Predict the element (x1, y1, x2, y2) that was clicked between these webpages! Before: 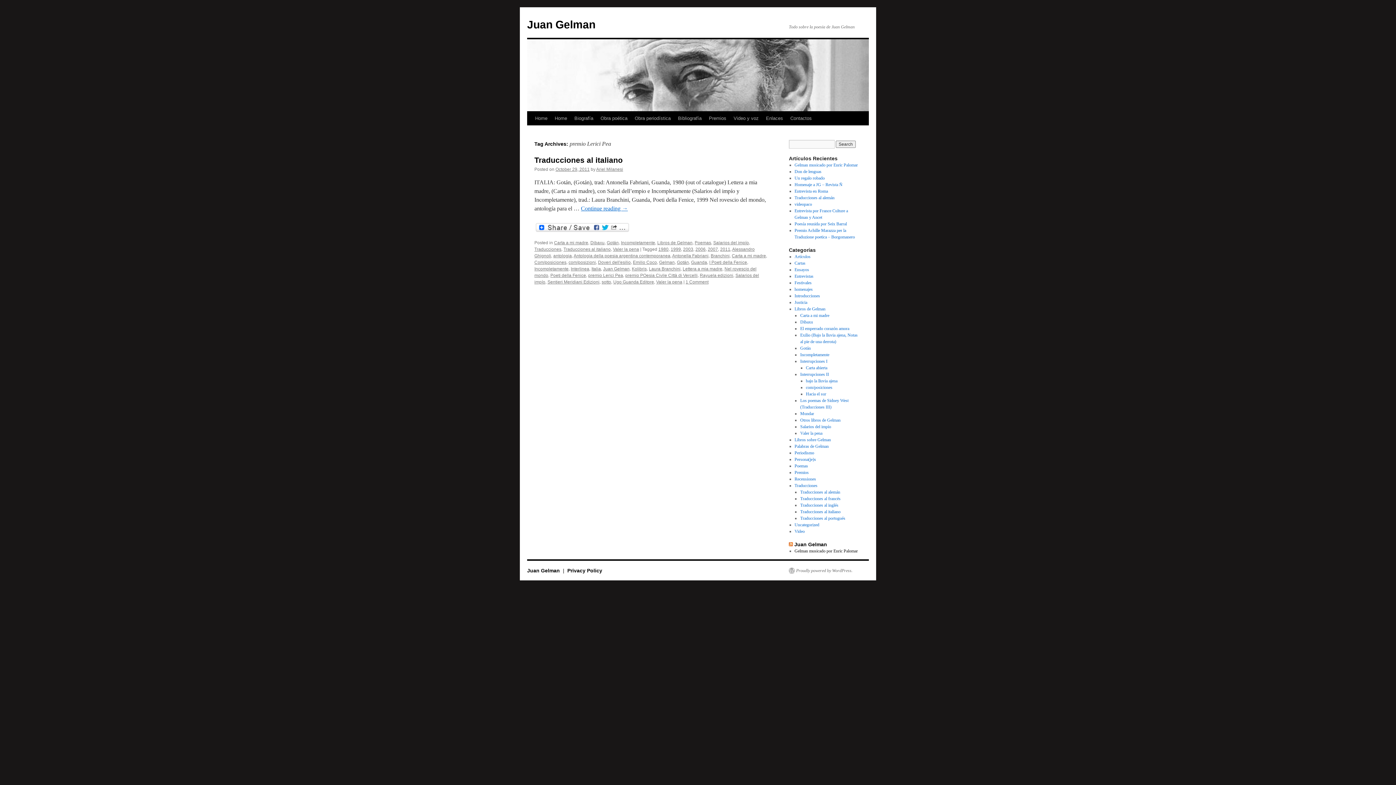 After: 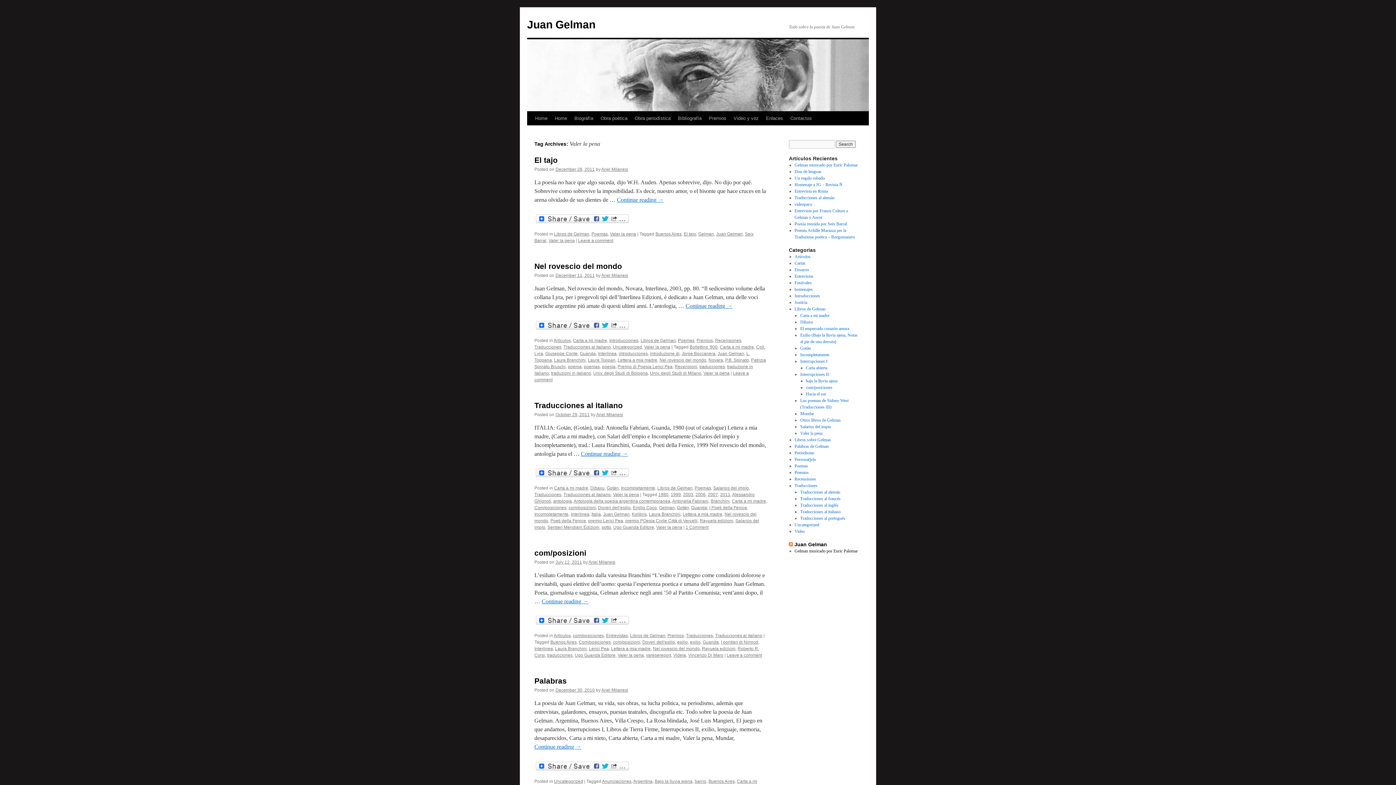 Action: label: Valer la pena bbox: (656, 279, 682, 284)